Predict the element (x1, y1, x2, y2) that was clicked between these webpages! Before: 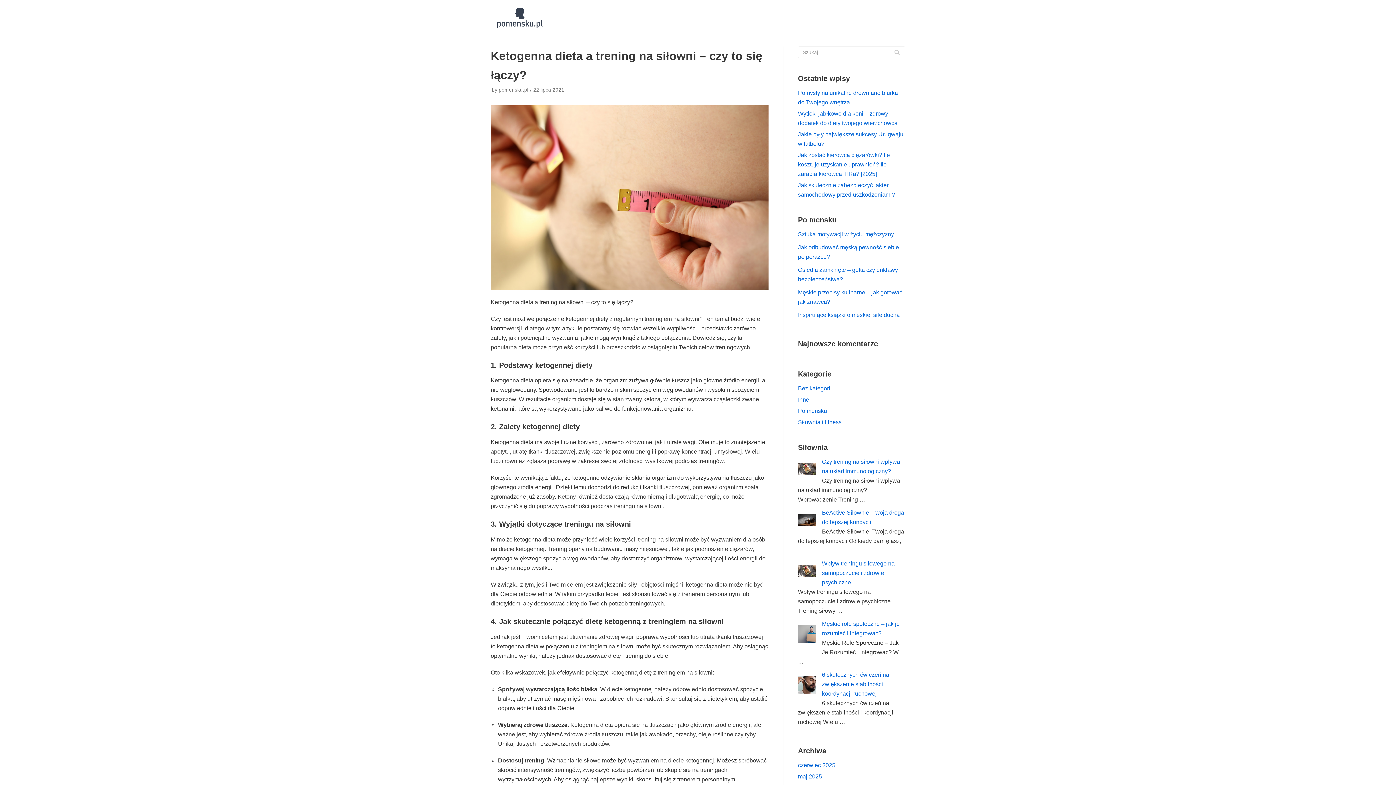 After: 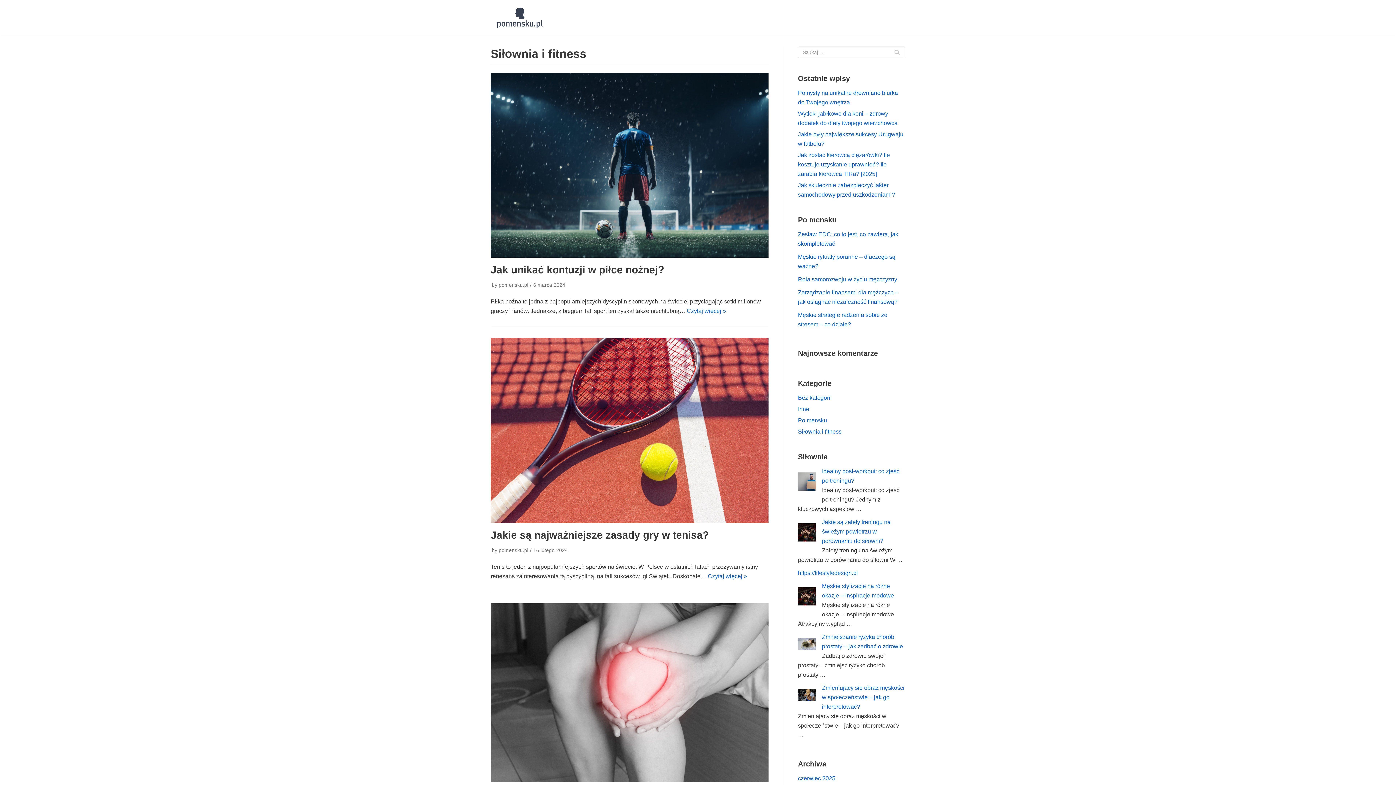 Action: label: Siłownia i fitness bbox: (798, 419, 841, 425)